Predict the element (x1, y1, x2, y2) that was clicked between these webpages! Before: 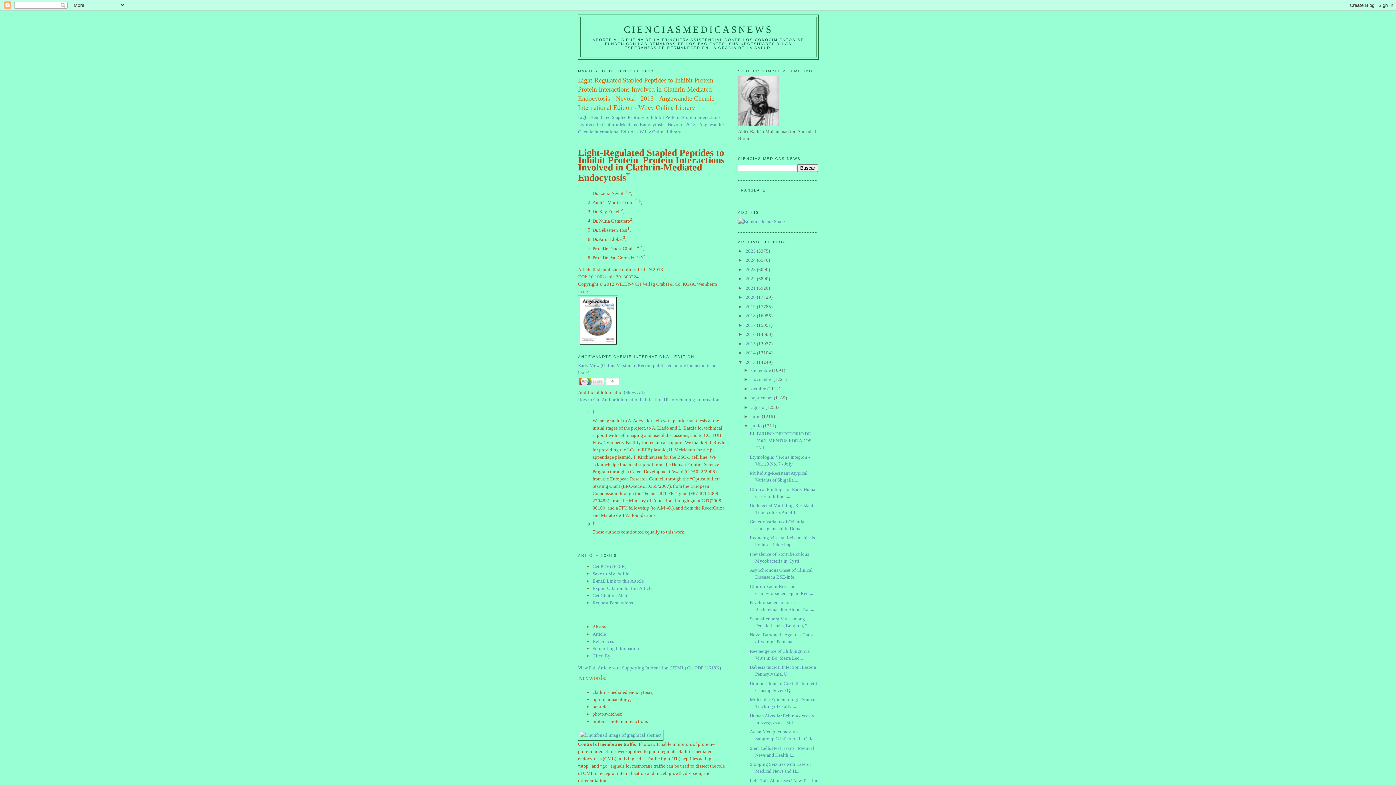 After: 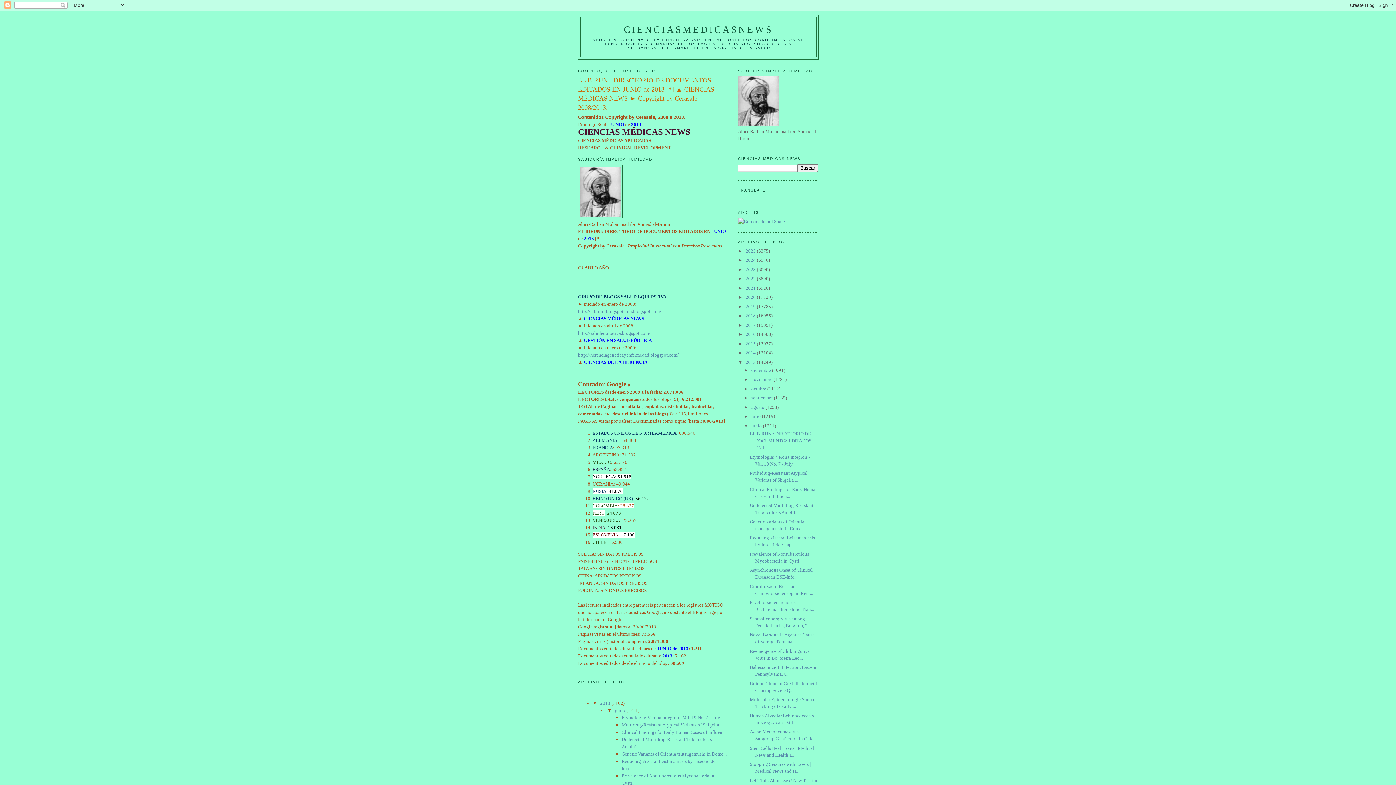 Action: bbox: (749, 431, 811, 450) label: EL BIRUNI: DIRECTORIO DE DOCUMENTOS EDITADOS EN JU...